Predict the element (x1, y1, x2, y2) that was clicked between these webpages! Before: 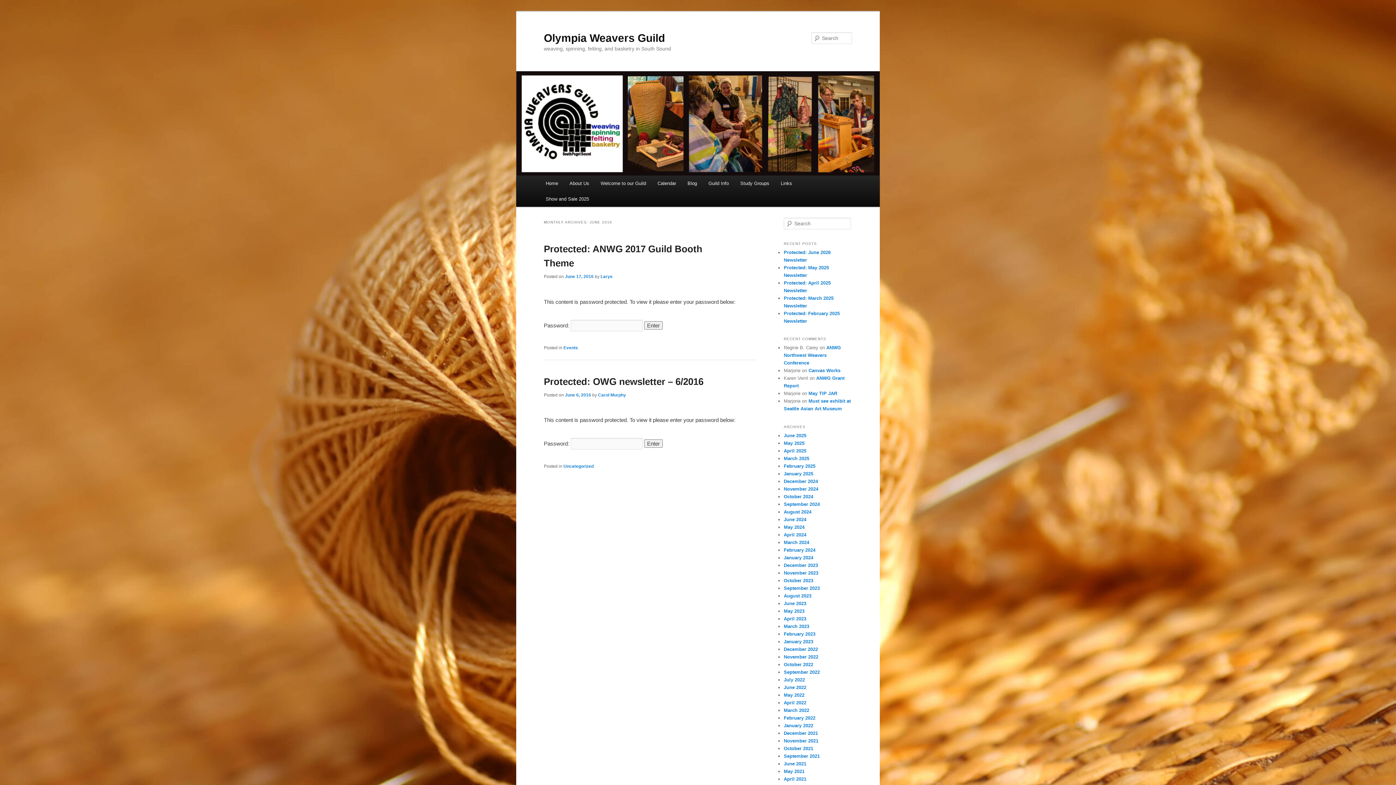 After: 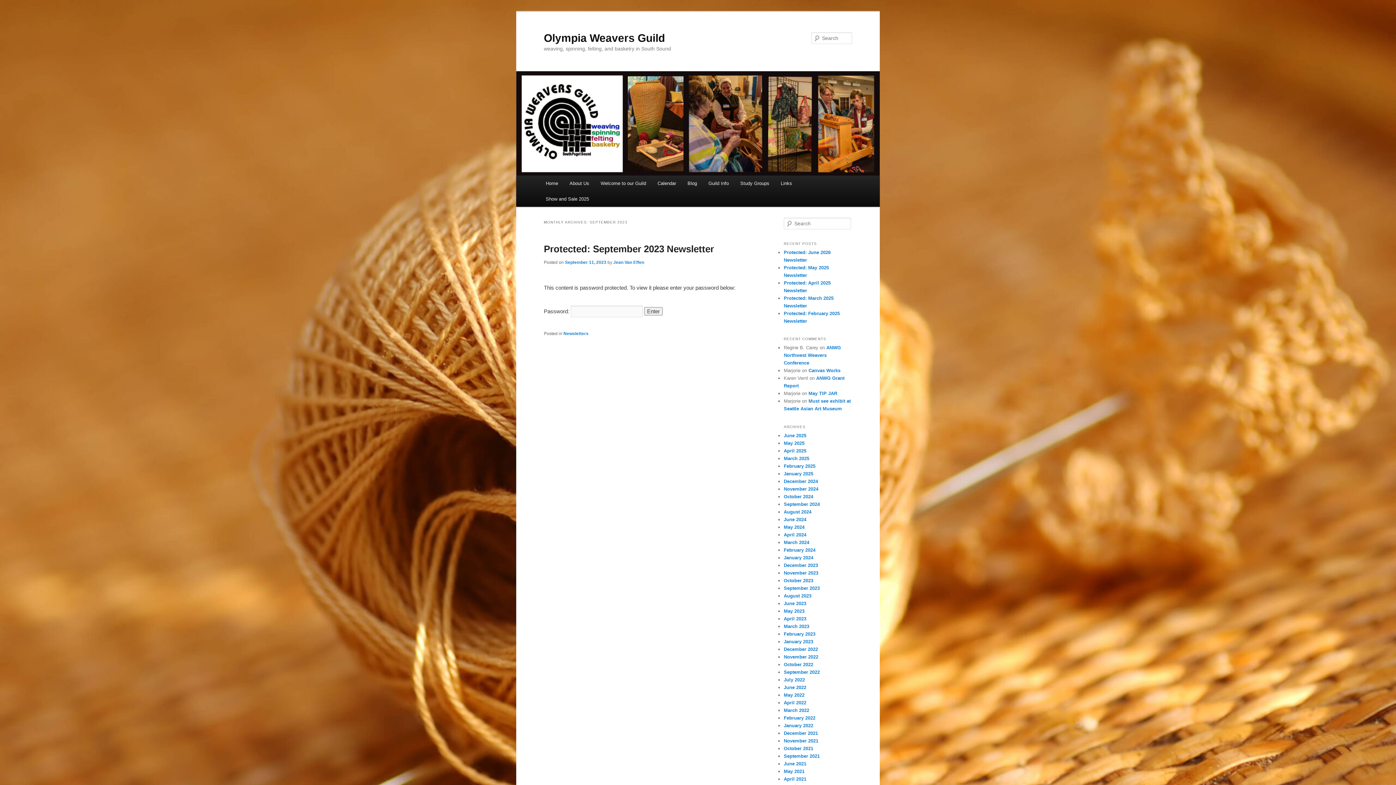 Action: label: September 2023 bbox: (784, 585, 820, 591)